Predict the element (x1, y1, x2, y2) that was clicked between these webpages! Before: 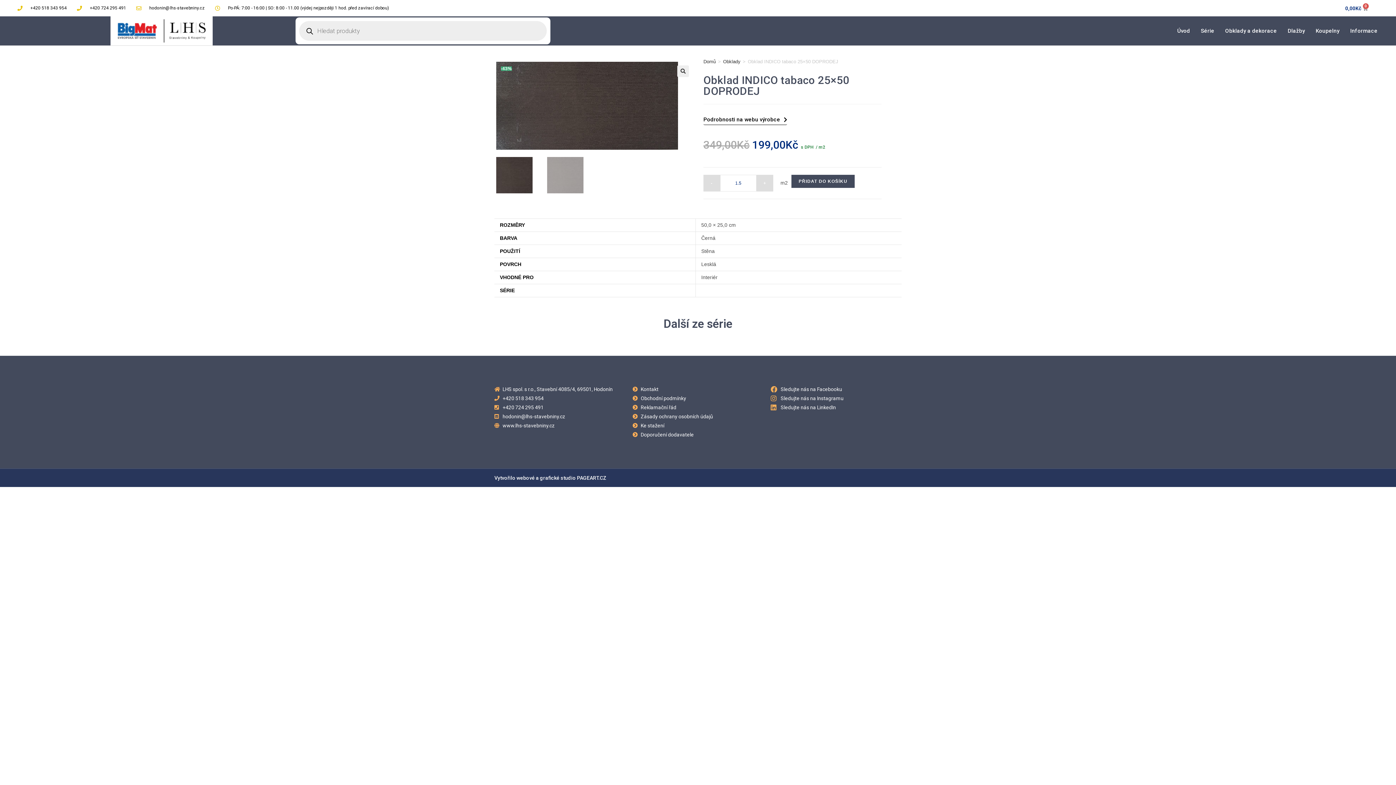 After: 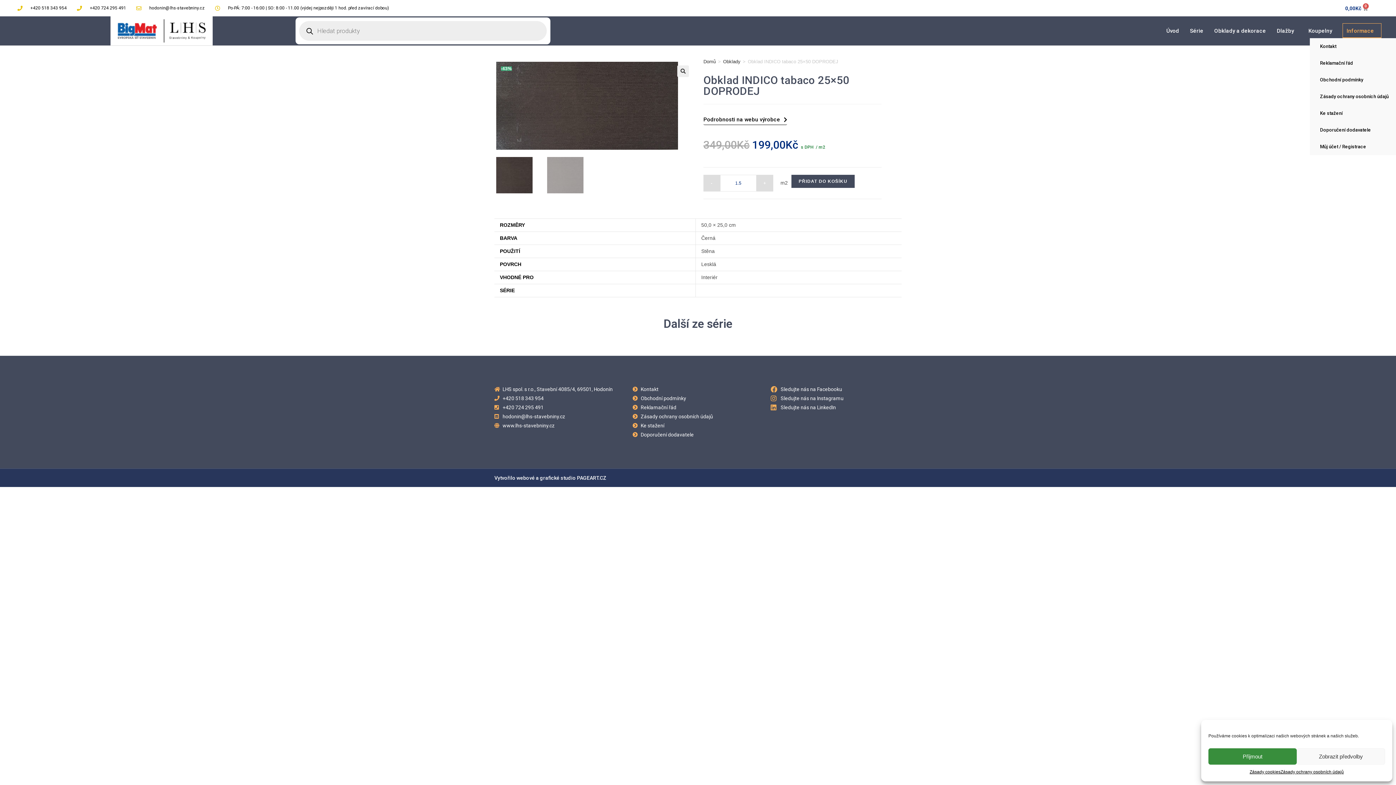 Action: label: Informace bbox: (1347, 23, 1381, 38)